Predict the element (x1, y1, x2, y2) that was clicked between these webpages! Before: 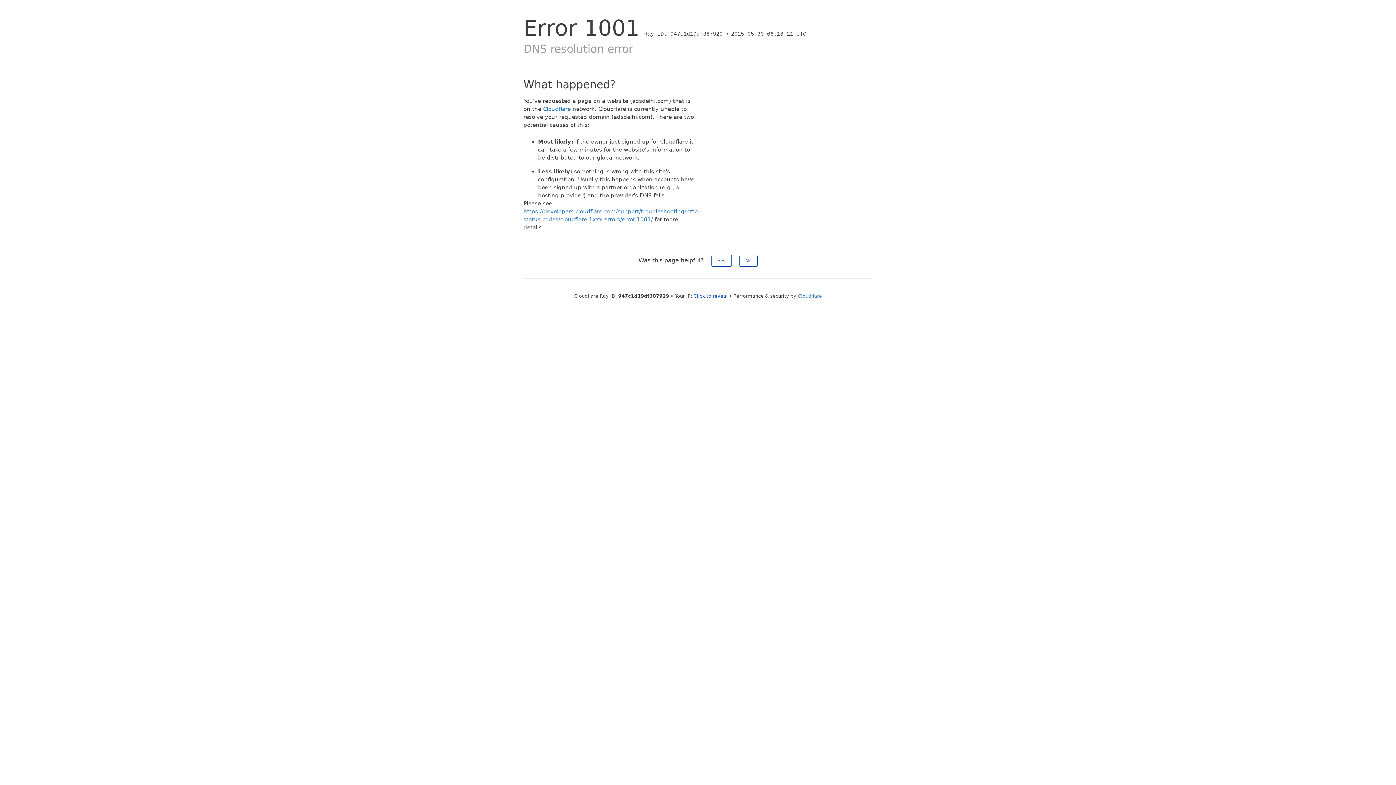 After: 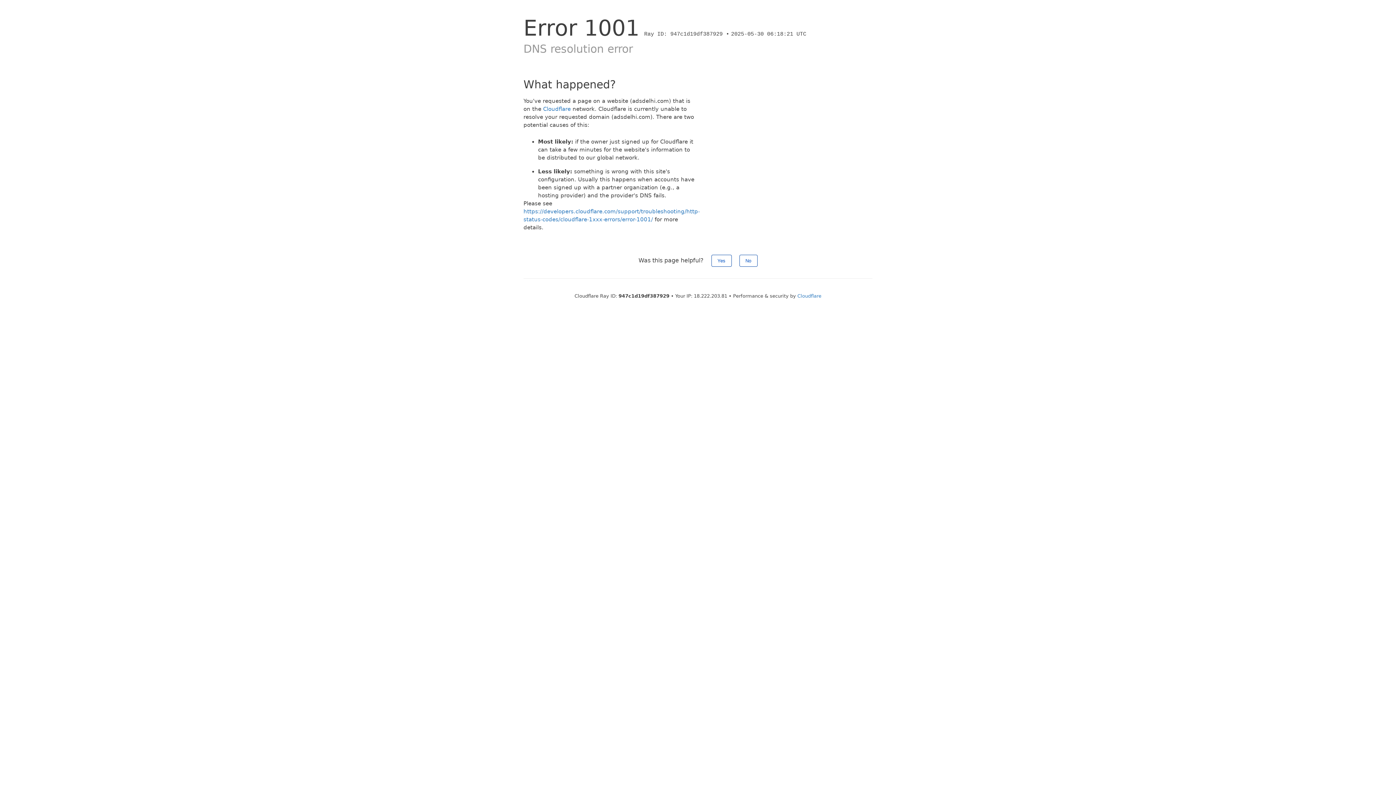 Action: bbox: (693, 293, 727, 298) label: Click to reveal